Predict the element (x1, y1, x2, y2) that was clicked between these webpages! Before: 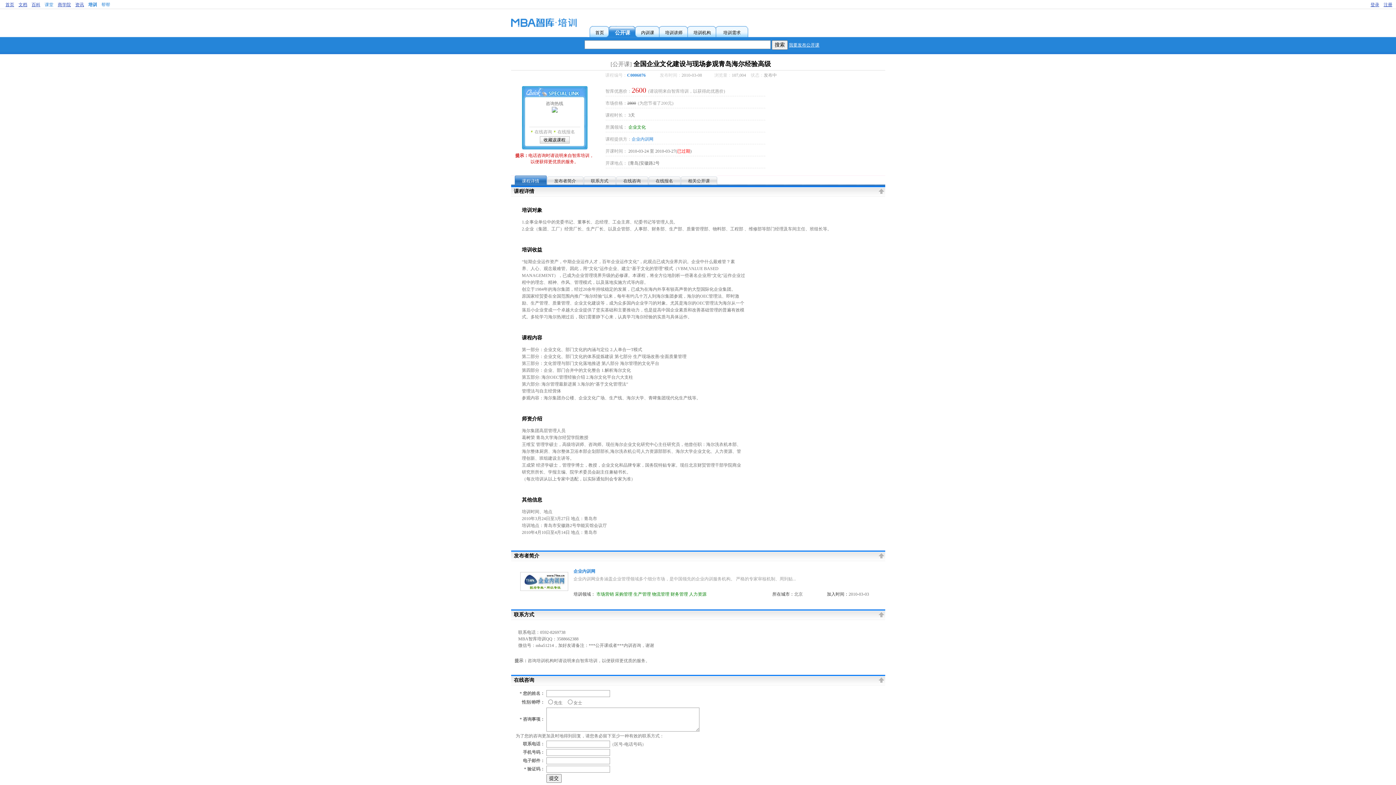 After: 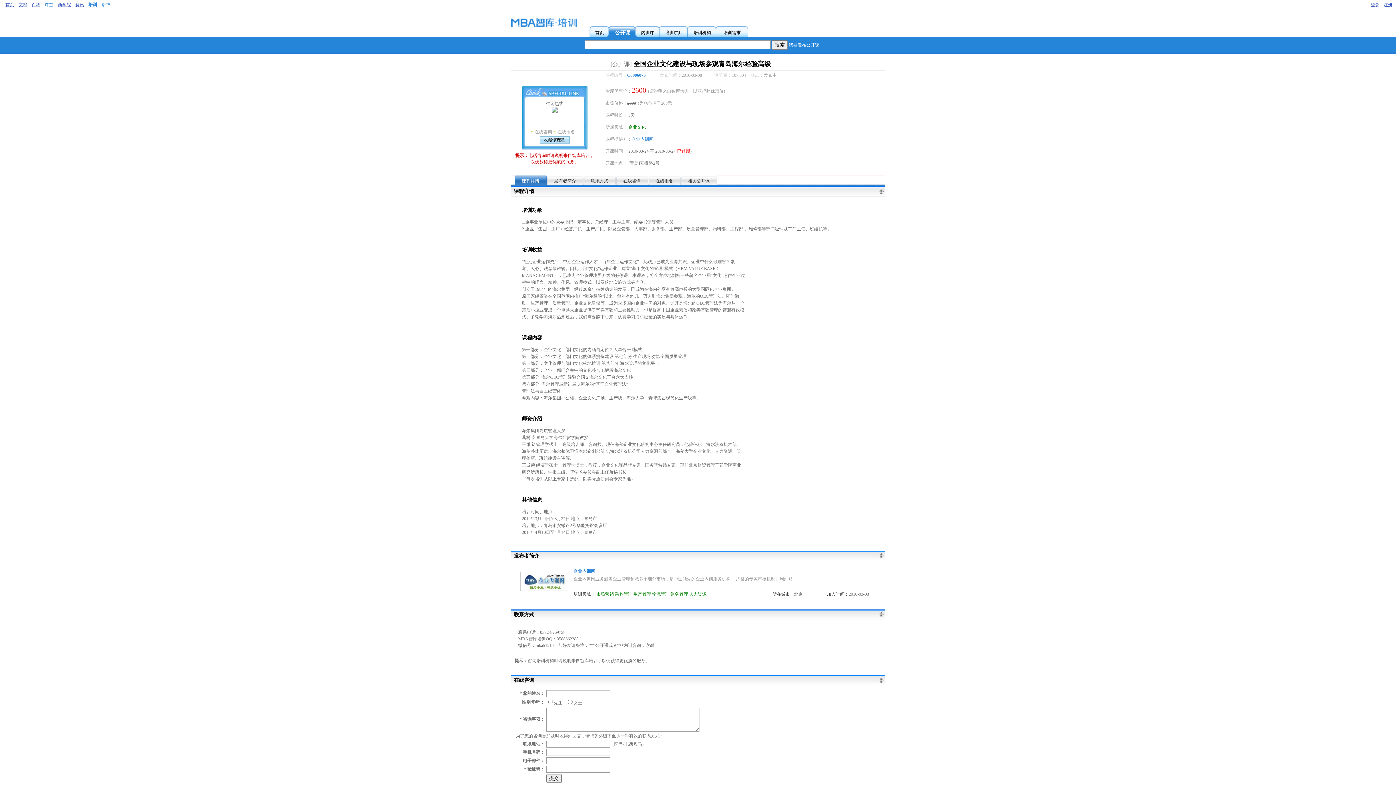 Action: bbox: (539, 136, 569, 143) label: 收藏该课程